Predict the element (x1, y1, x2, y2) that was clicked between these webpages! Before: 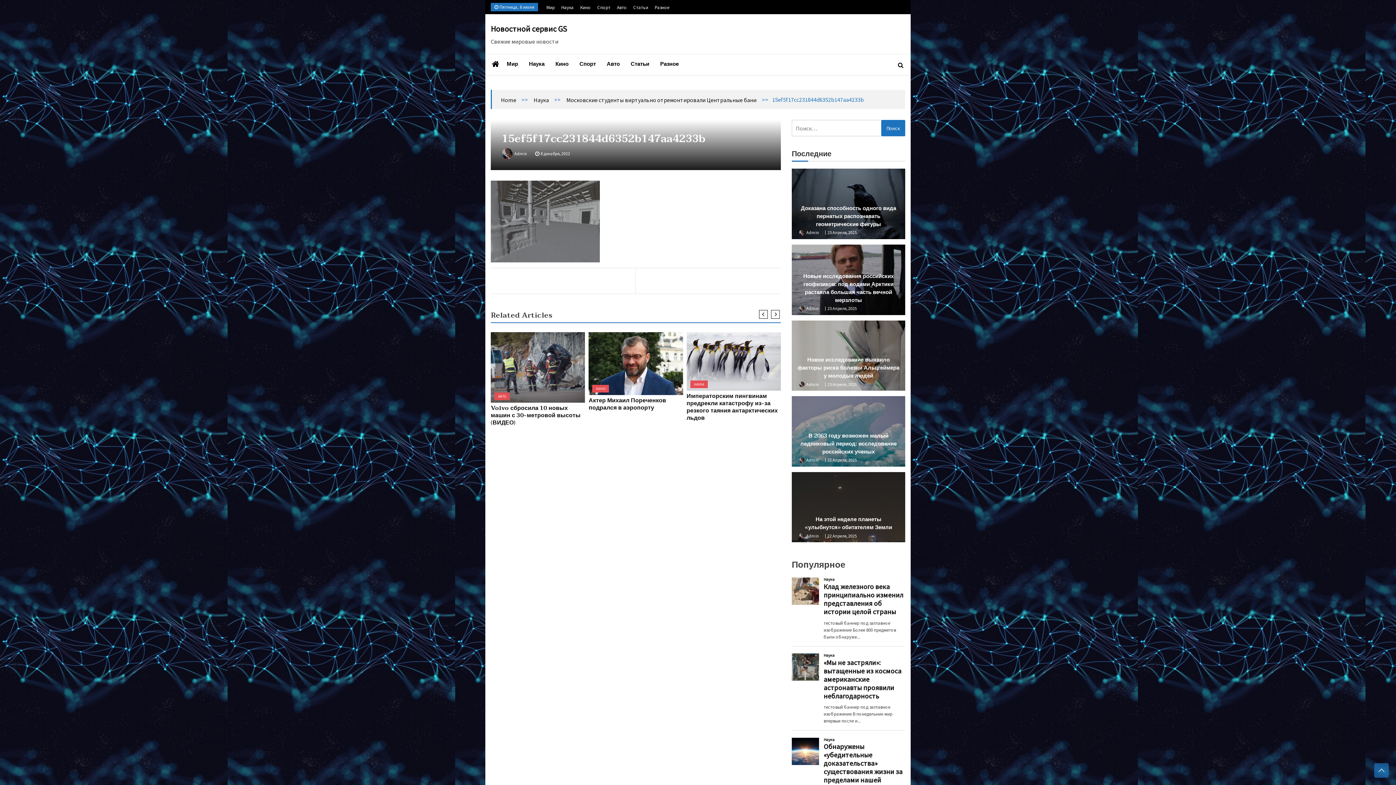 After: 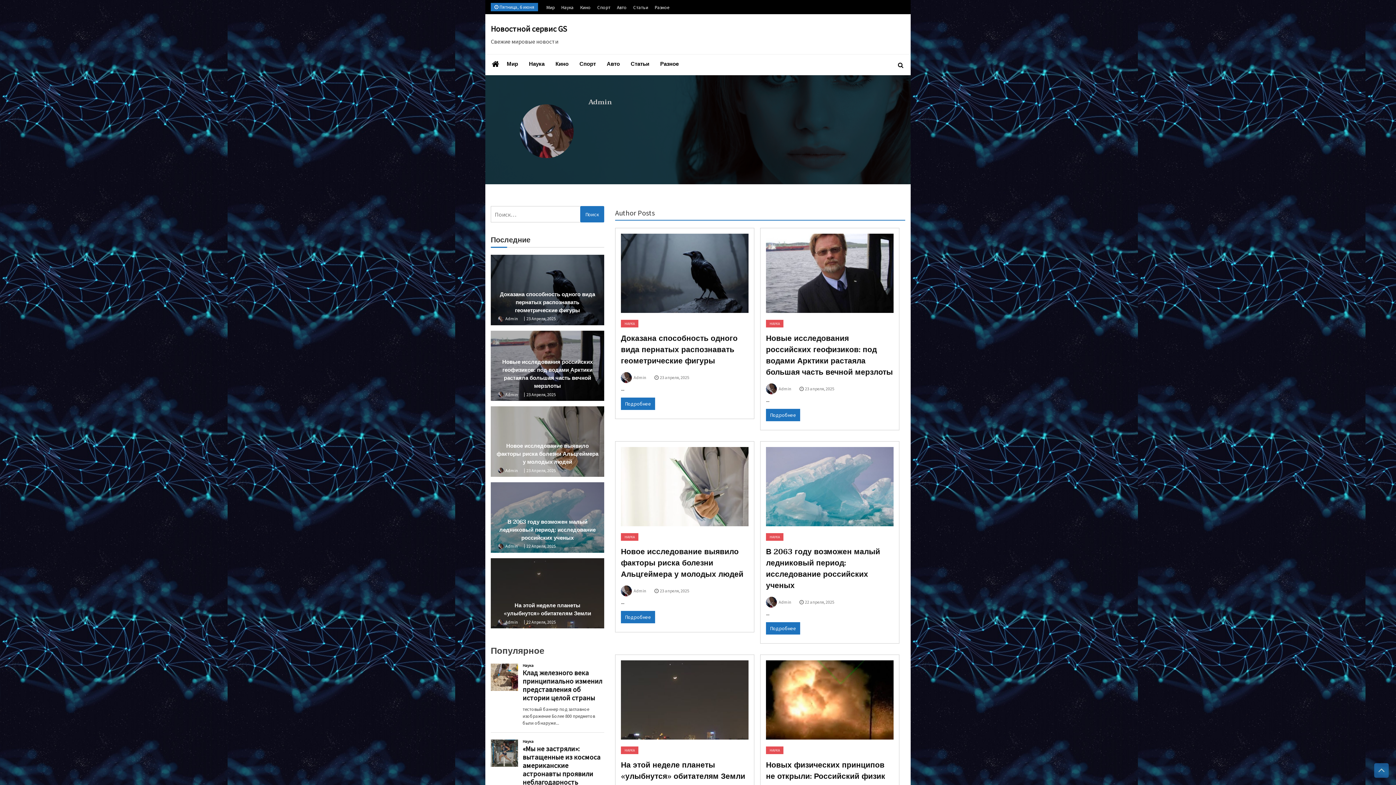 Action: label: Admin bbox: (799, 381, 819, 387)